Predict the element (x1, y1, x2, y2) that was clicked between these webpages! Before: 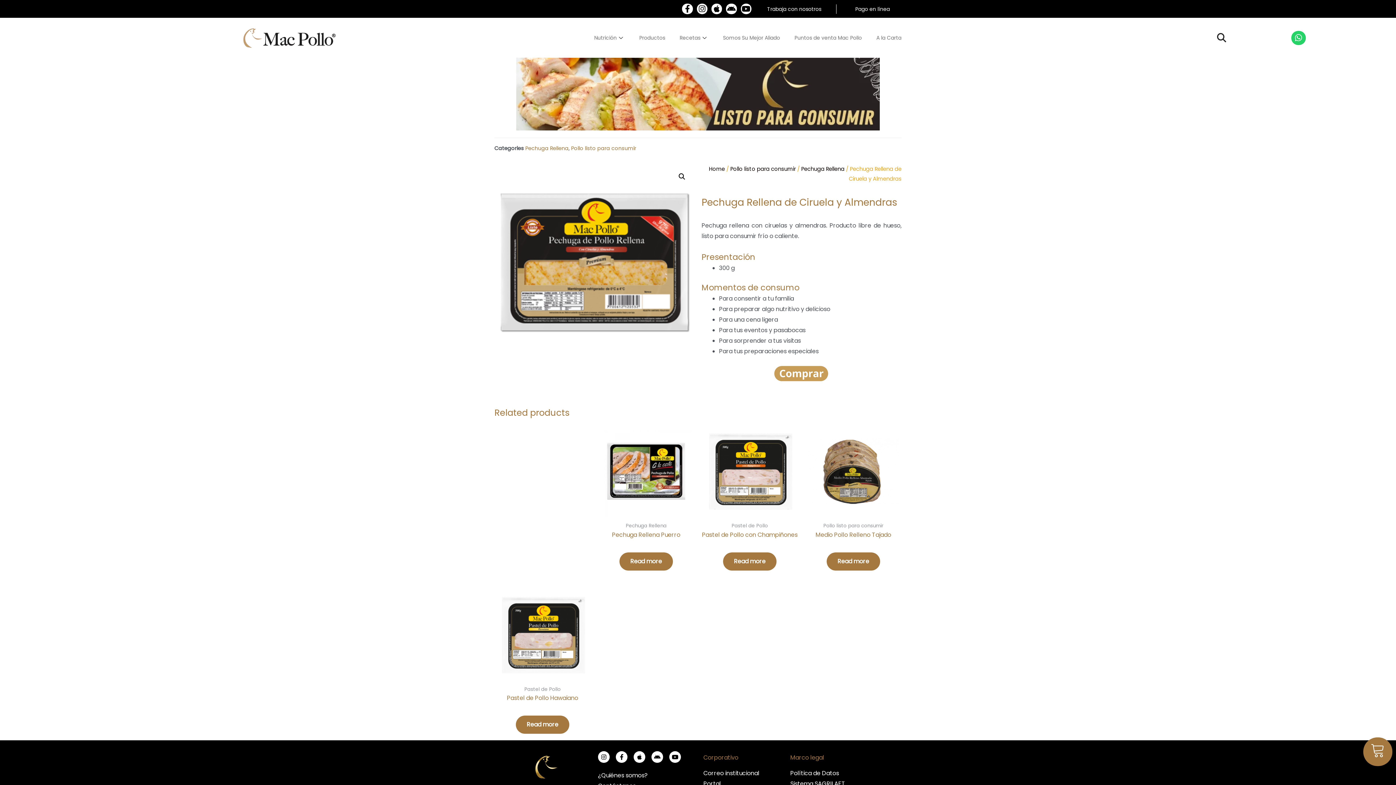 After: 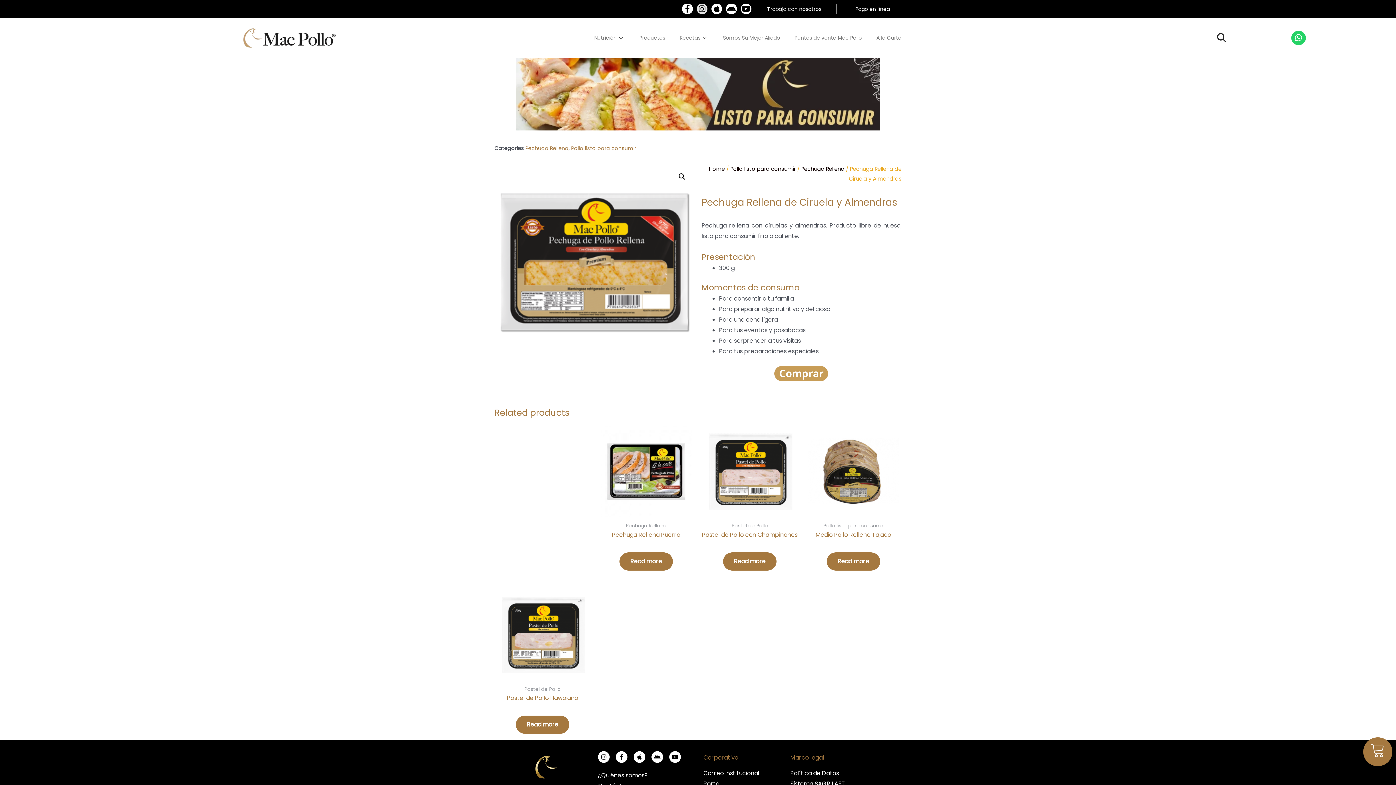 Action: label: Instagram bbox: (696, 3, 707, 14)